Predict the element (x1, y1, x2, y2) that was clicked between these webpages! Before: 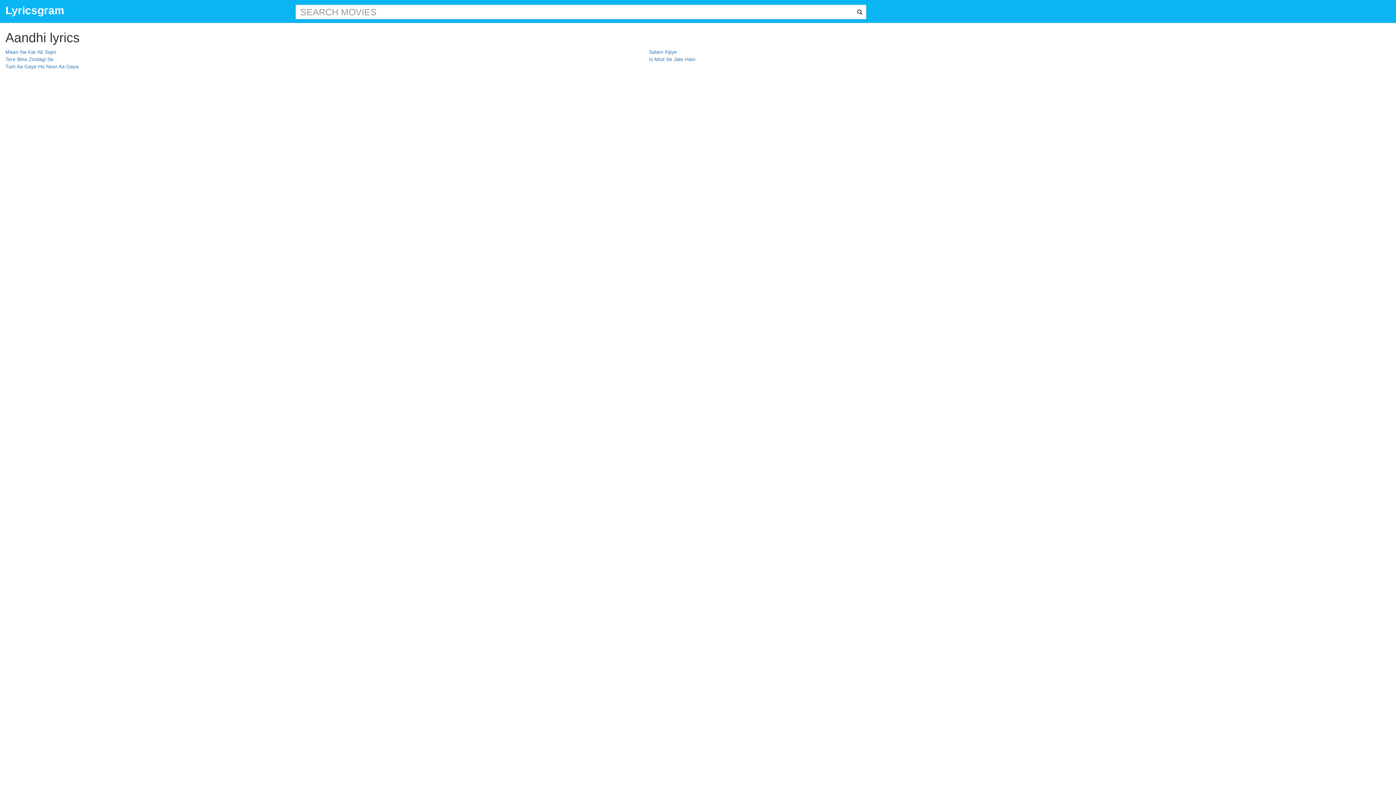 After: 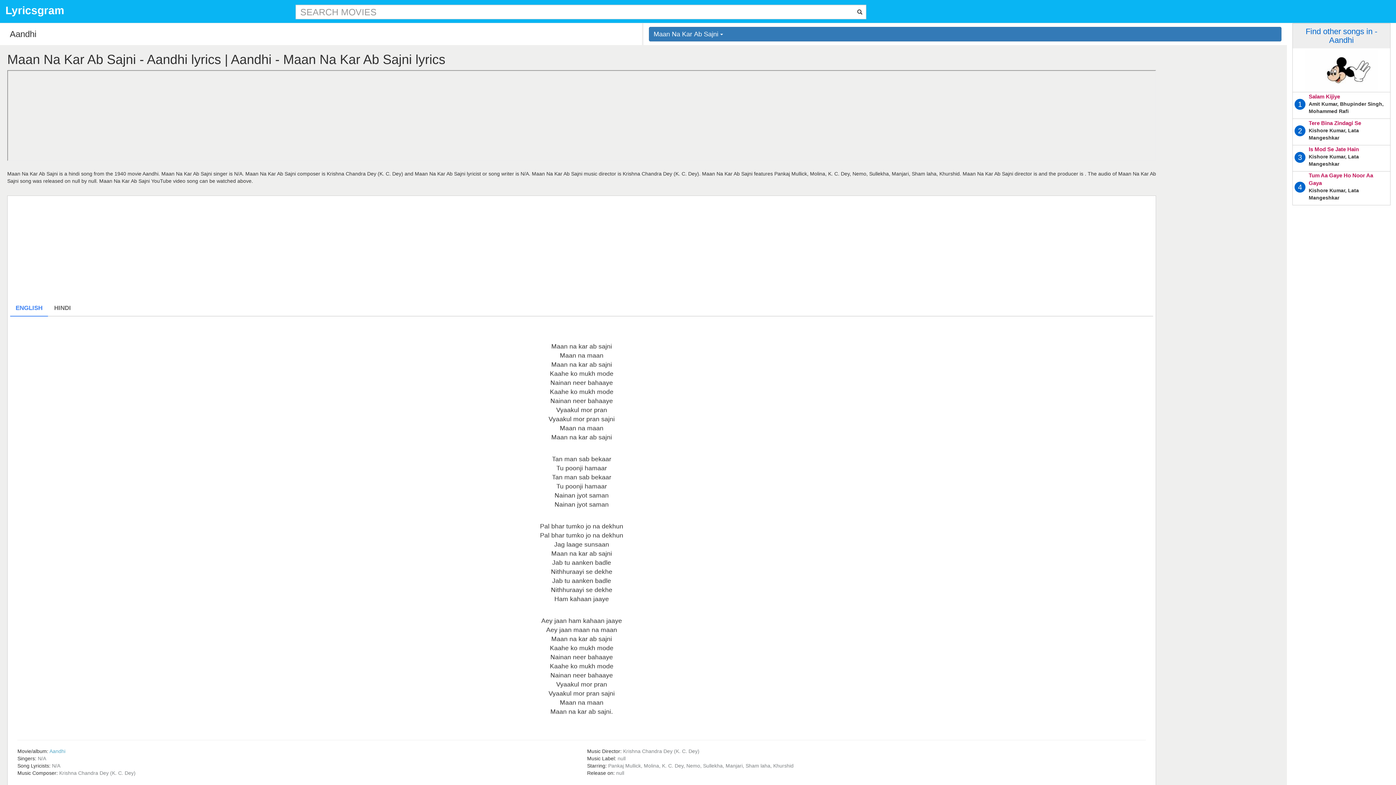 Action: label: Maan Na Kar Ab Sajni bbox: (5, 49, 56, 54)